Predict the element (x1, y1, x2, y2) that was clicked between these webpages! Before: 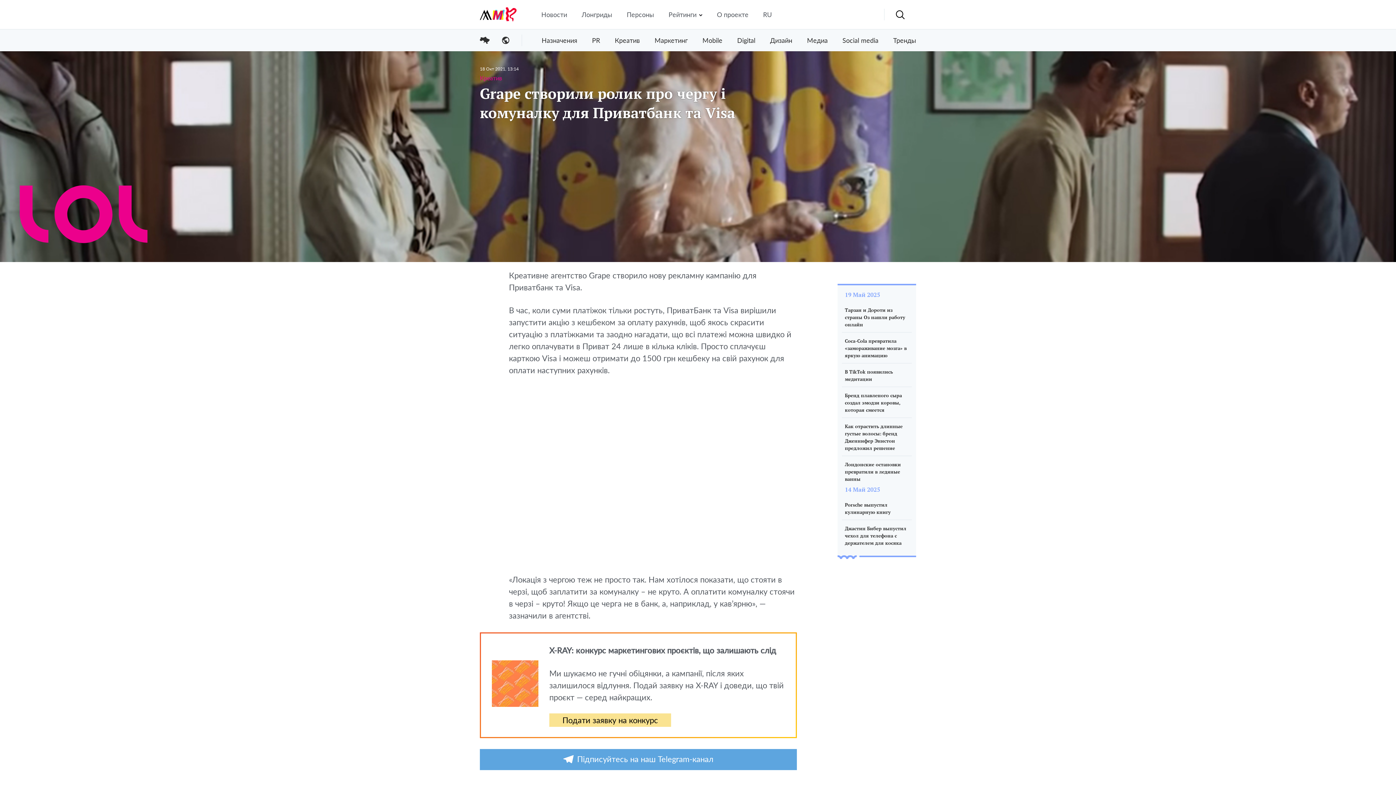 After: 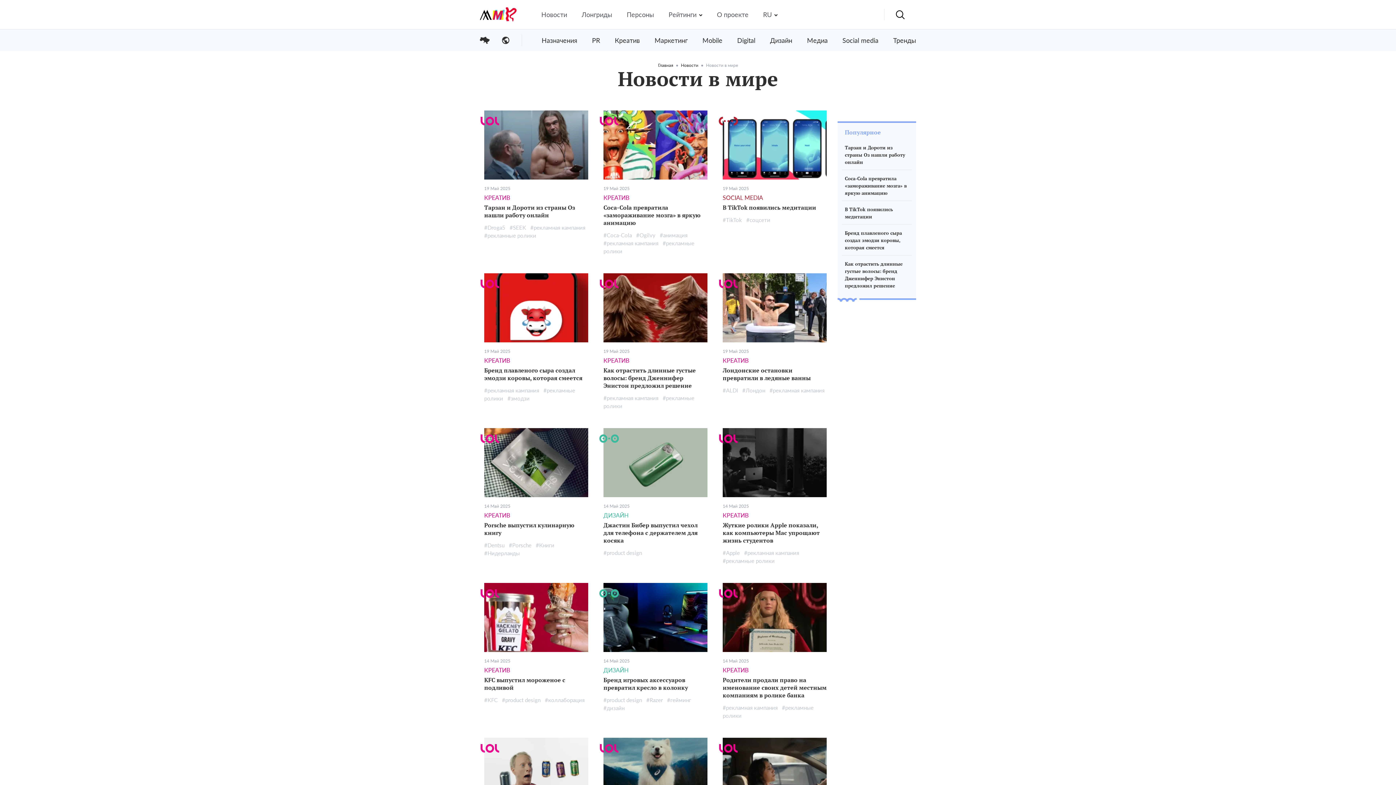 Action: bbox: (502, 36, 509, 44) label: News in the World